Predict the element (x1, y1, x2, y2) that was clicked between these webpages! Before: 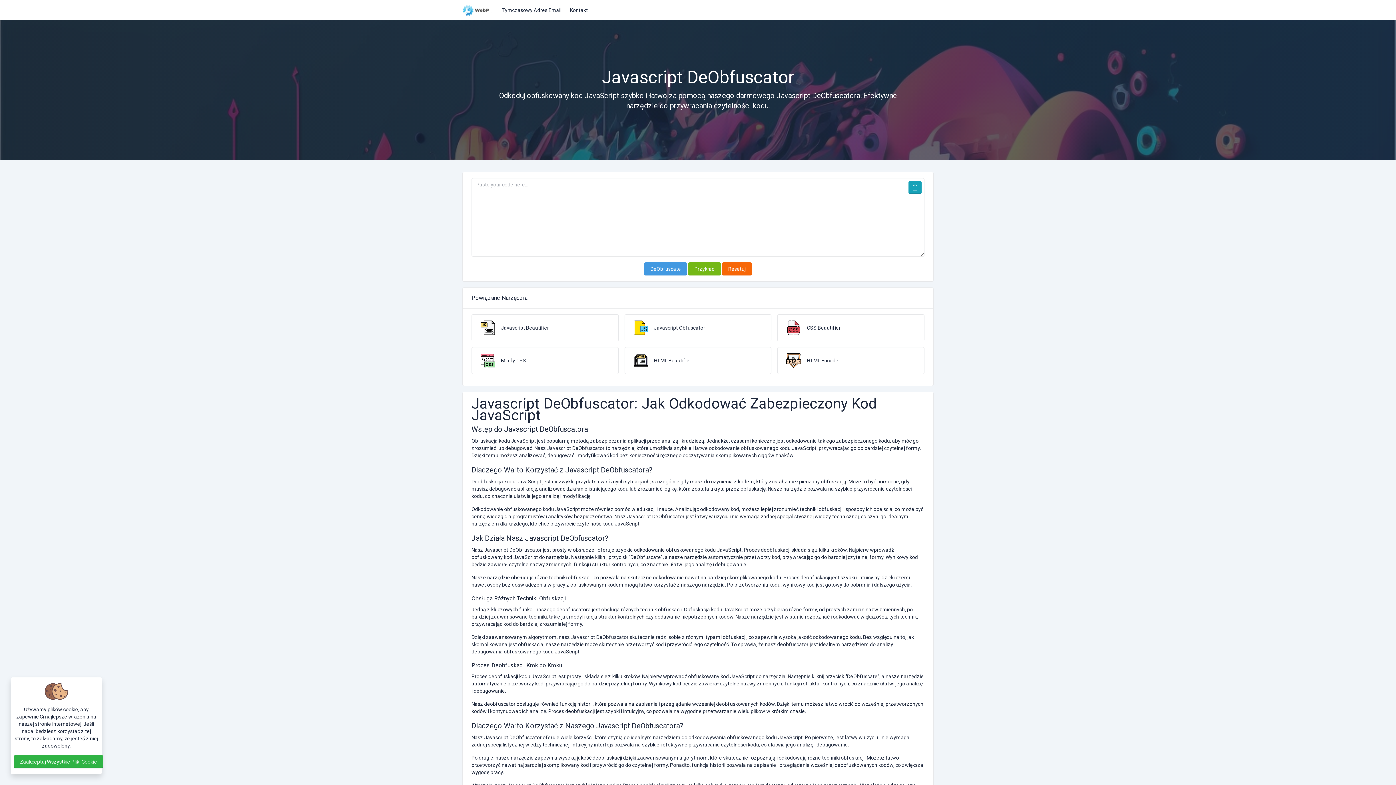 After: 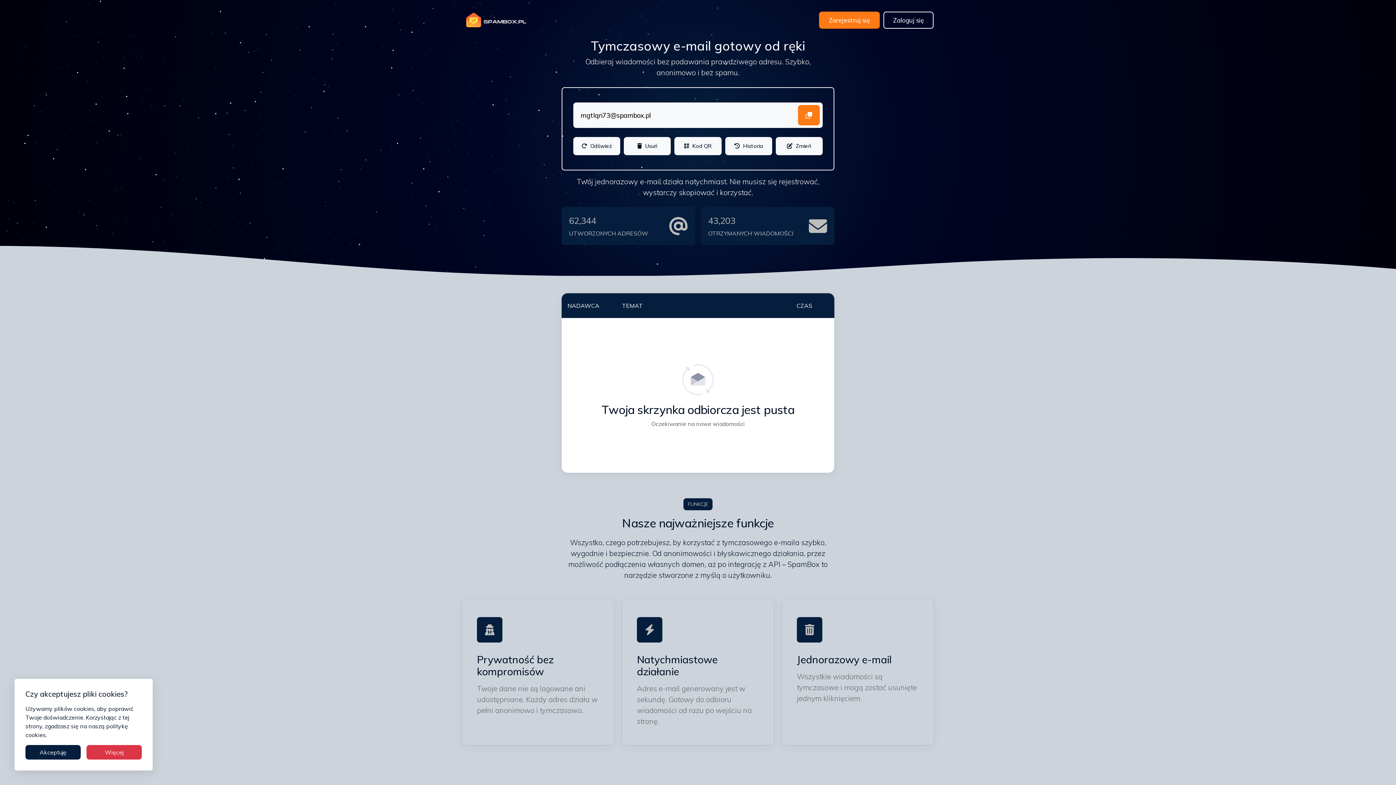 Action: bbox: (497, 3, 565, 16) label: Tymczasowy Adres Email